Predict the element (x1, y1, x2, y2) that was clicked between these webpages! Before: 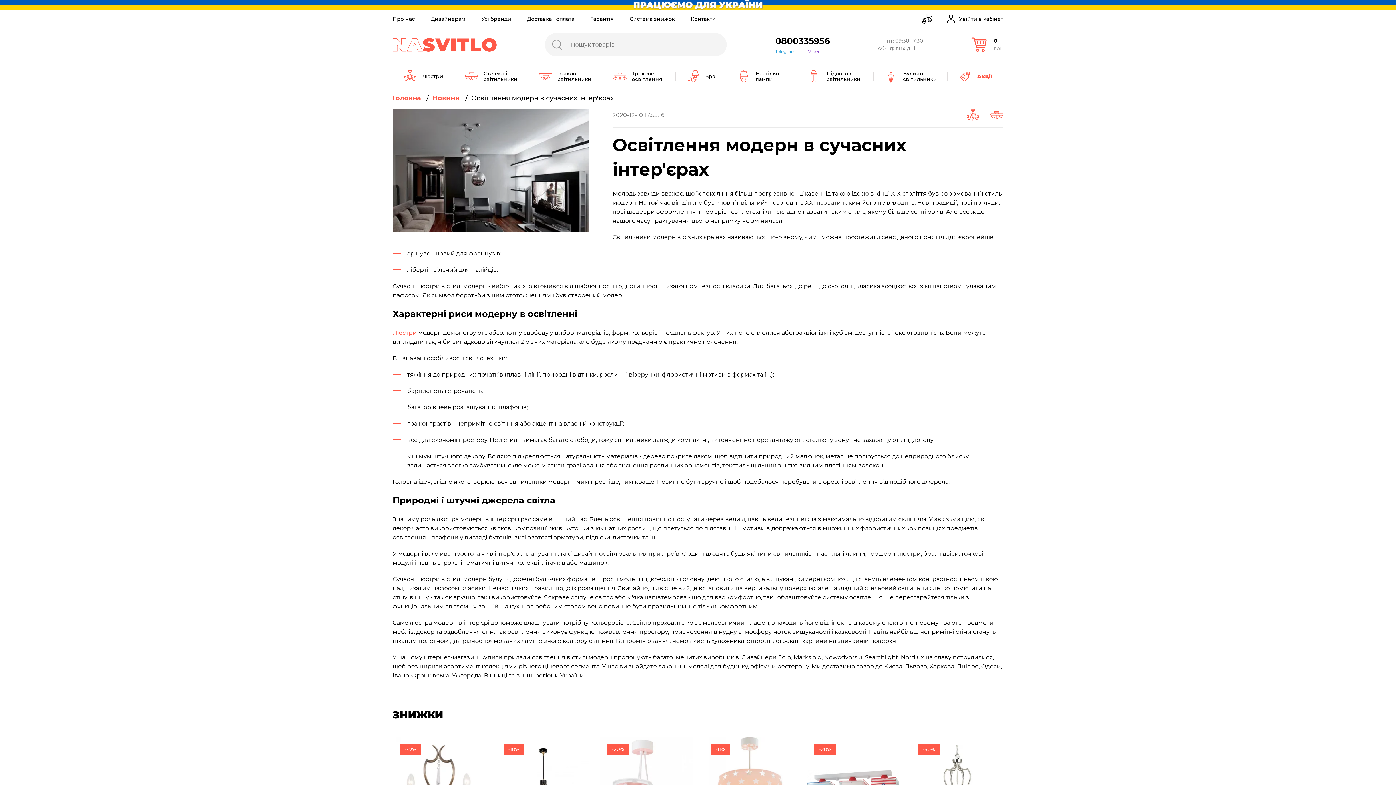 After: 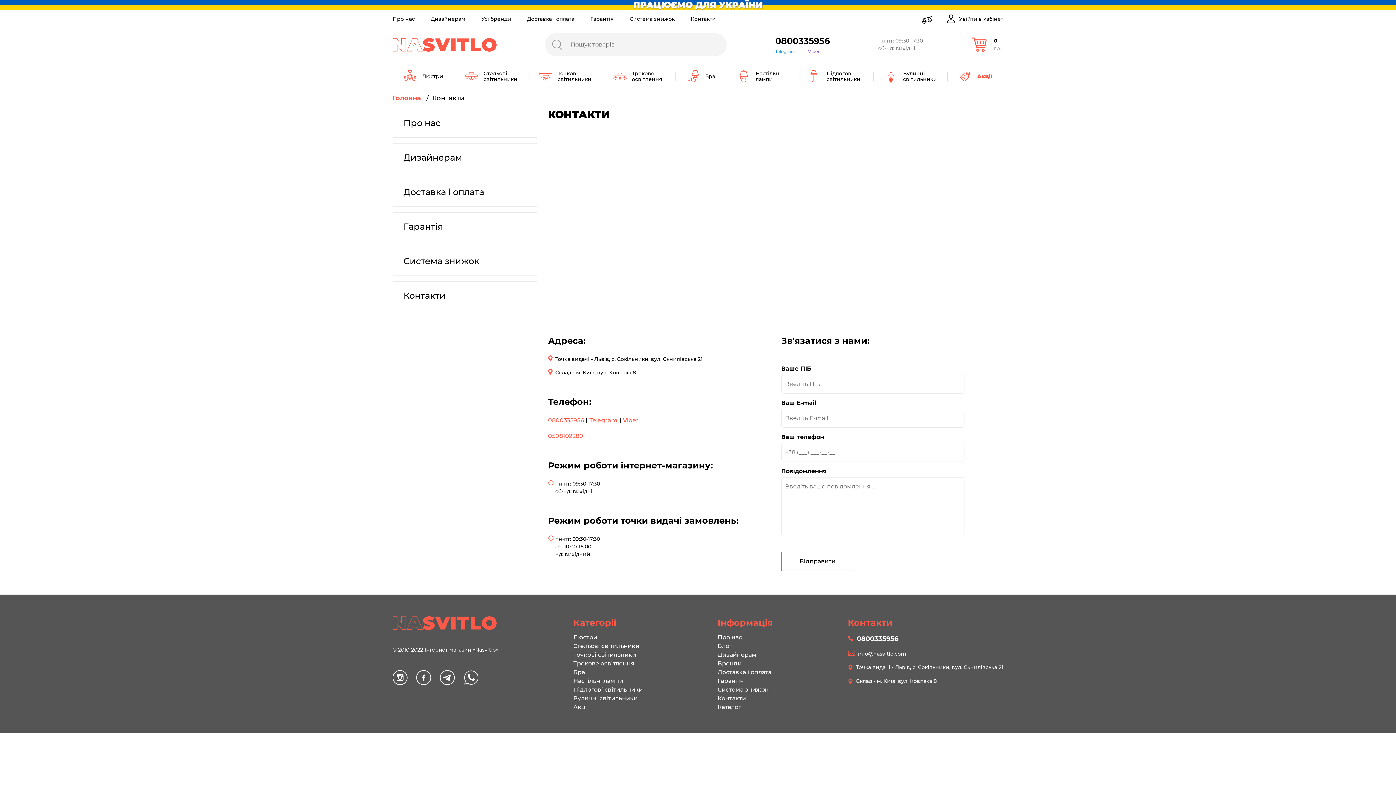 Action: bbox: (690, 15, 716, 22) label: Контакти